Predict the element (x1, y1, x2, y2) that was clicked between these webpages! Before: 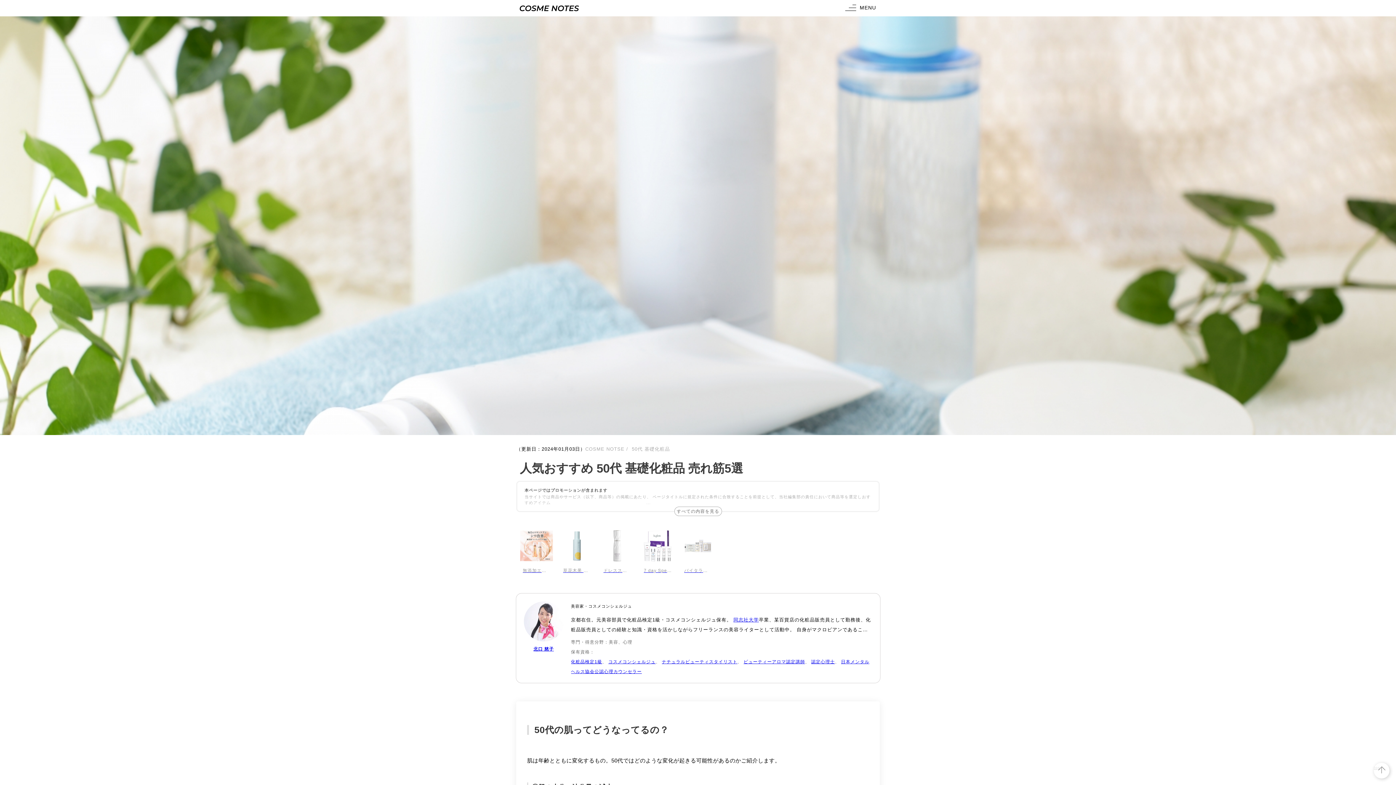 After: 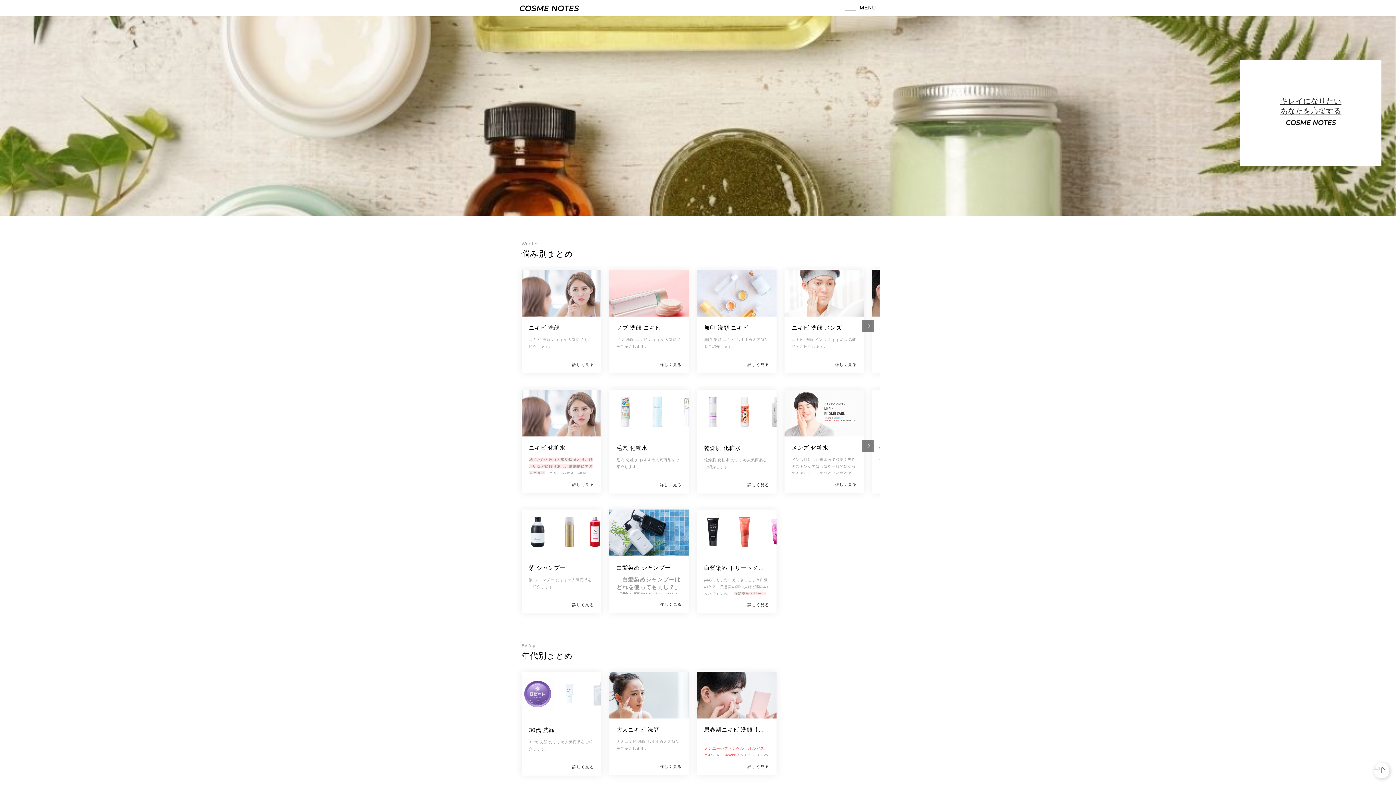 Action: bbox: (585, 446, 624, 452) label: COSME NOTSE